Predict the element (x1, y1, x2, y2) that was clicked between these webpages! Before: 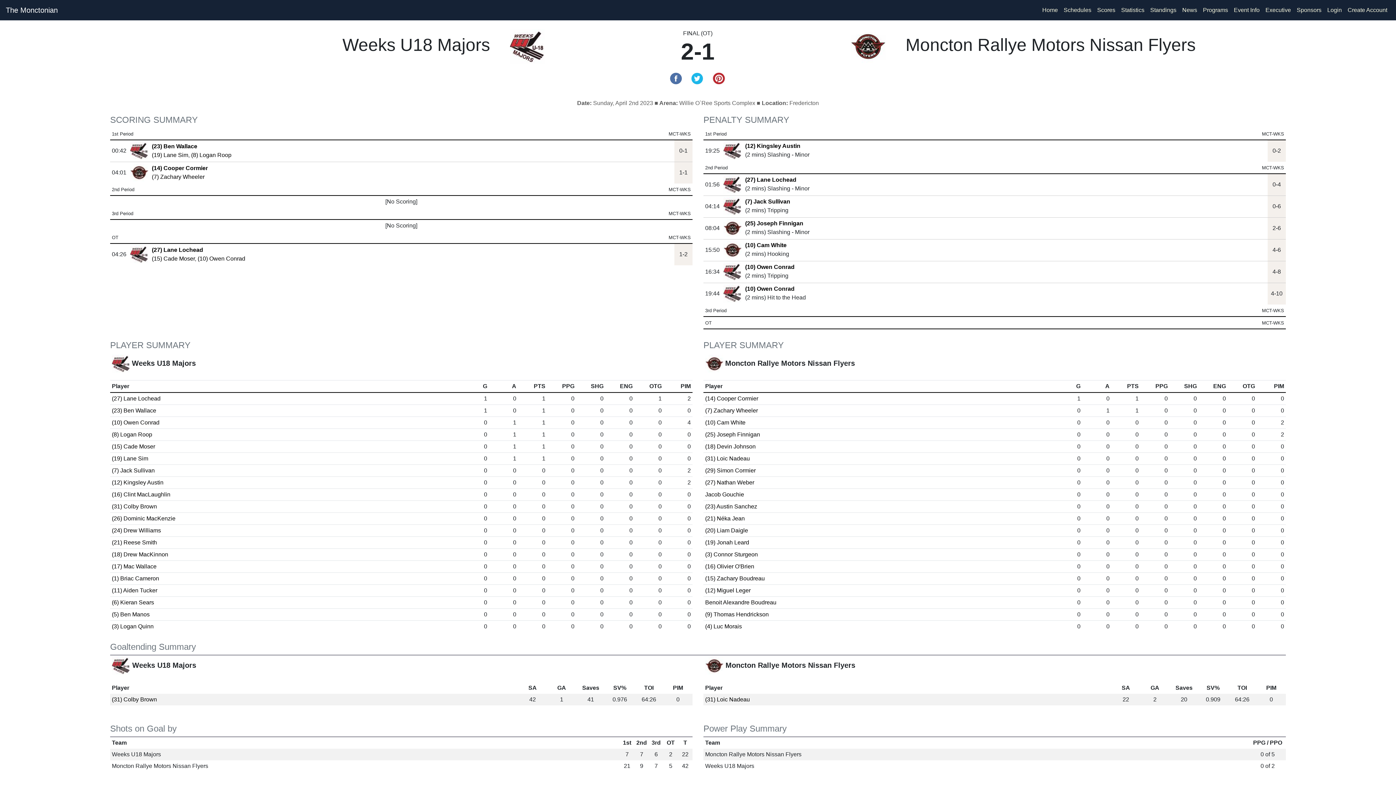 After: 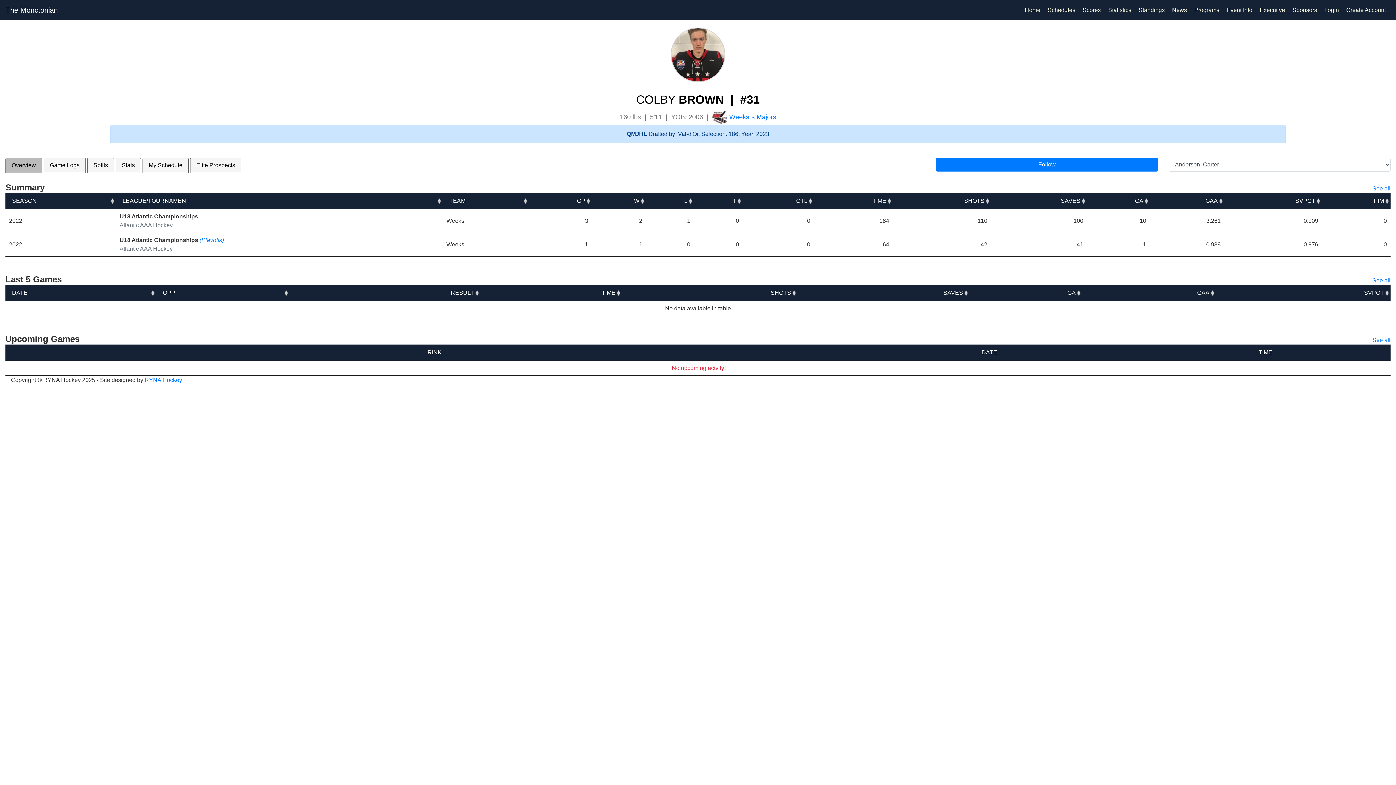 Action: bbox: (111, 503, 157, 509) label: (31) Colby Brown